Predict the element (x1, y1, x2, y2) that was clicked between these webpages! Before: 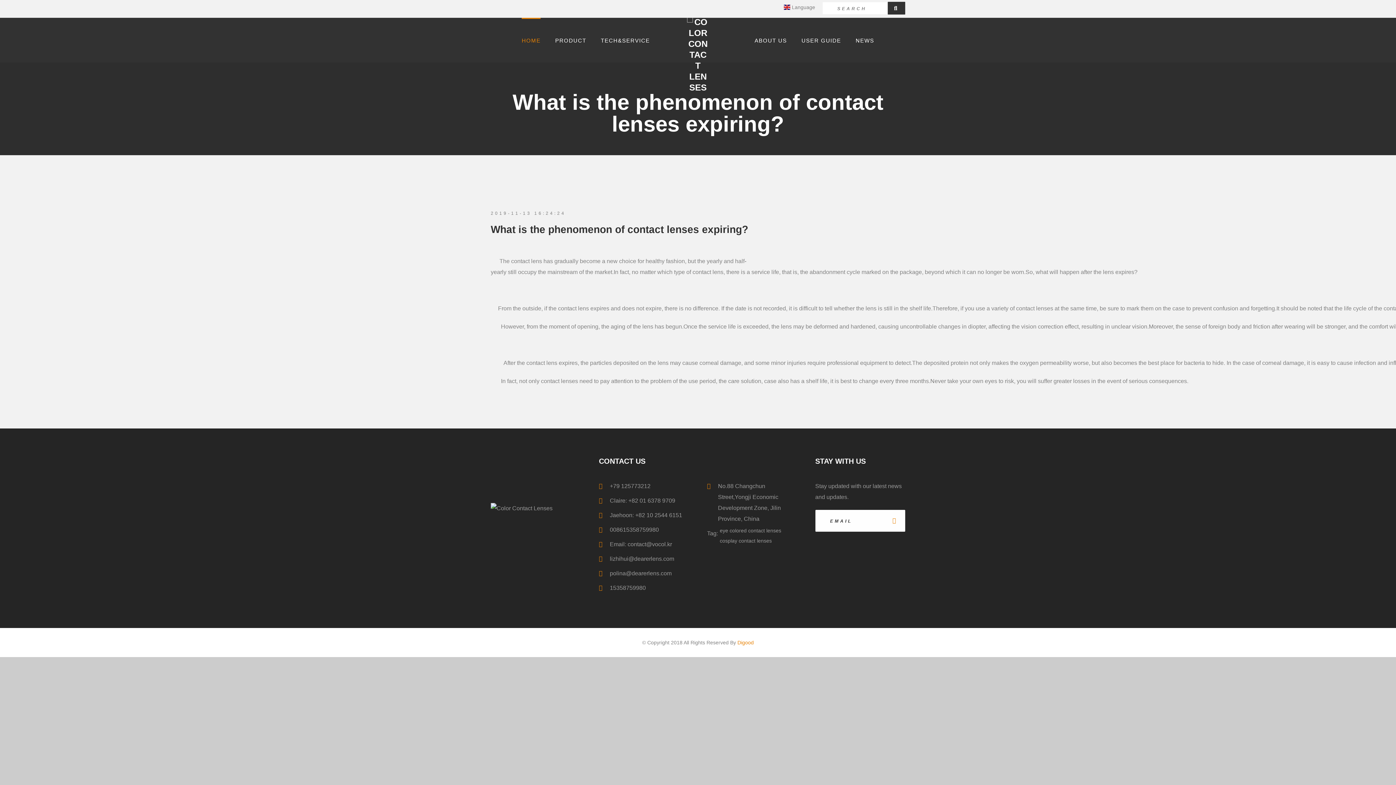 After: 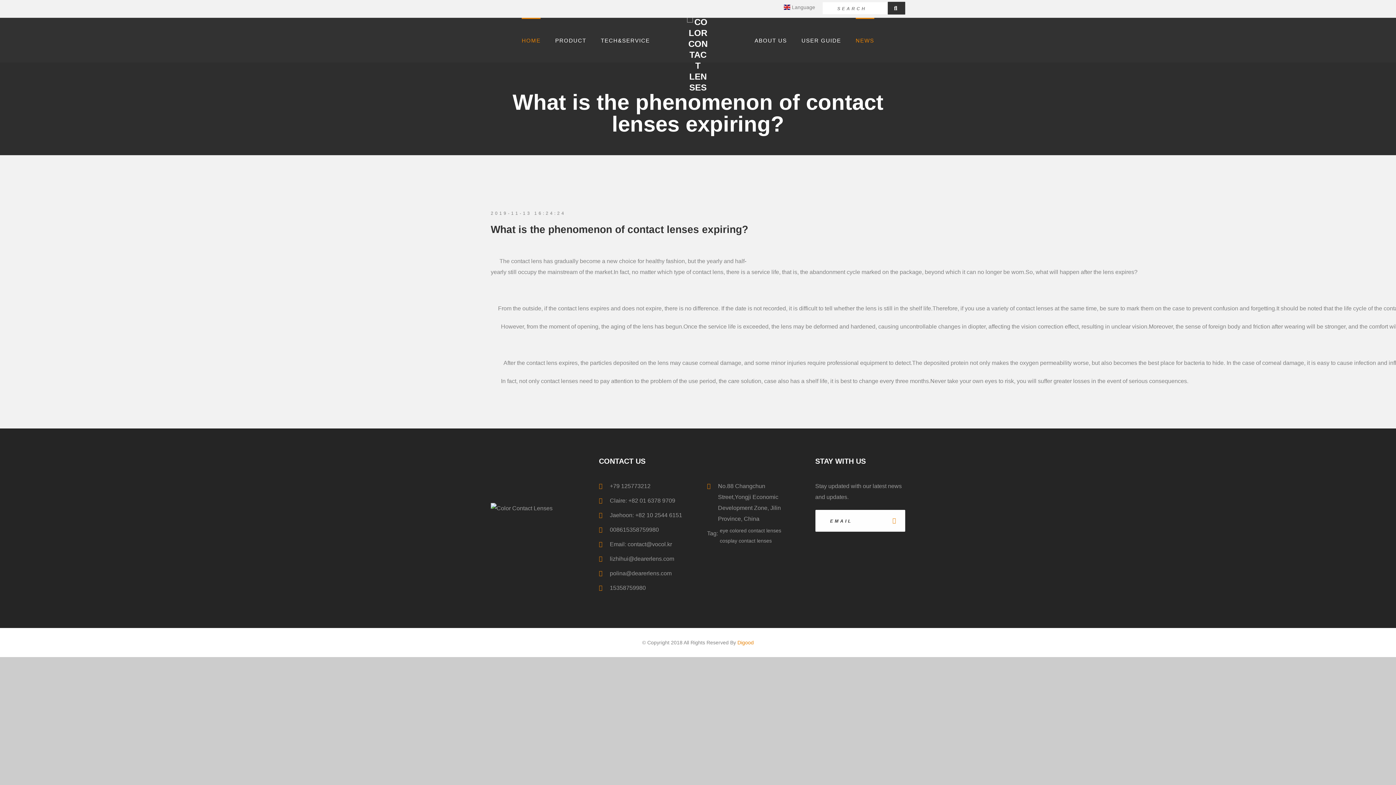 Action: bbox: (855, 17, 874, 62) label: NEWS